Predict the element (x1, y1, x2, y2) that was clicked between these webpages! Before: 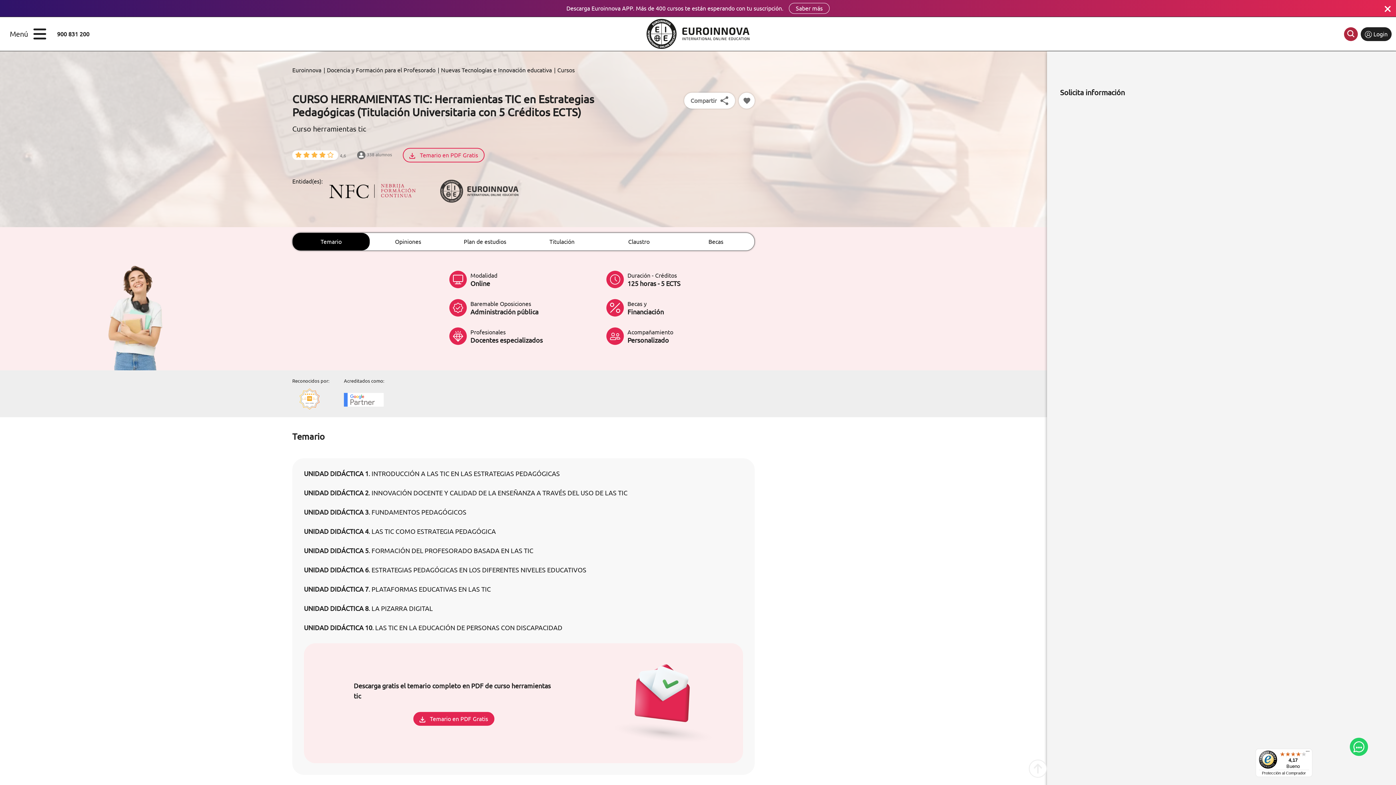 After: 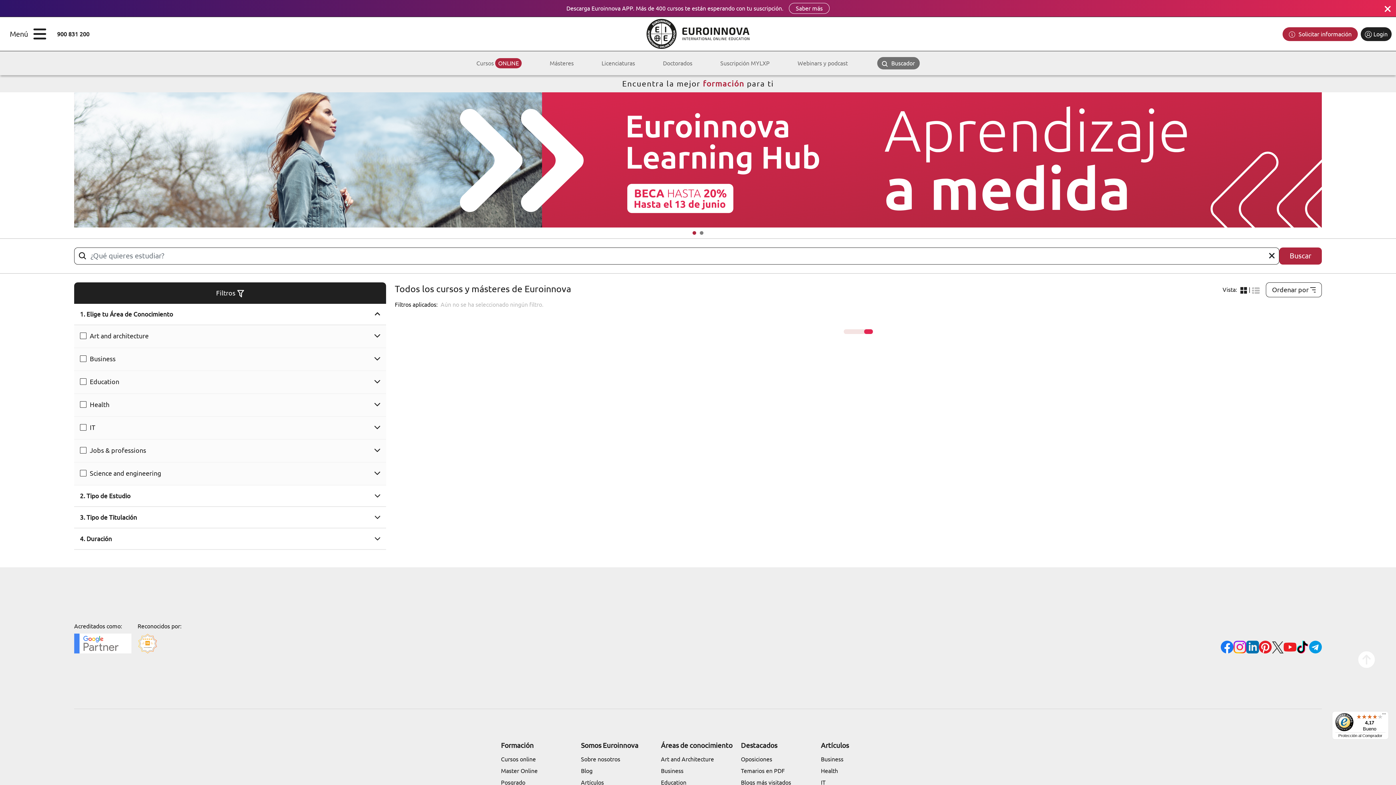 Action: bbox: (1344, 27, 1358, 40)